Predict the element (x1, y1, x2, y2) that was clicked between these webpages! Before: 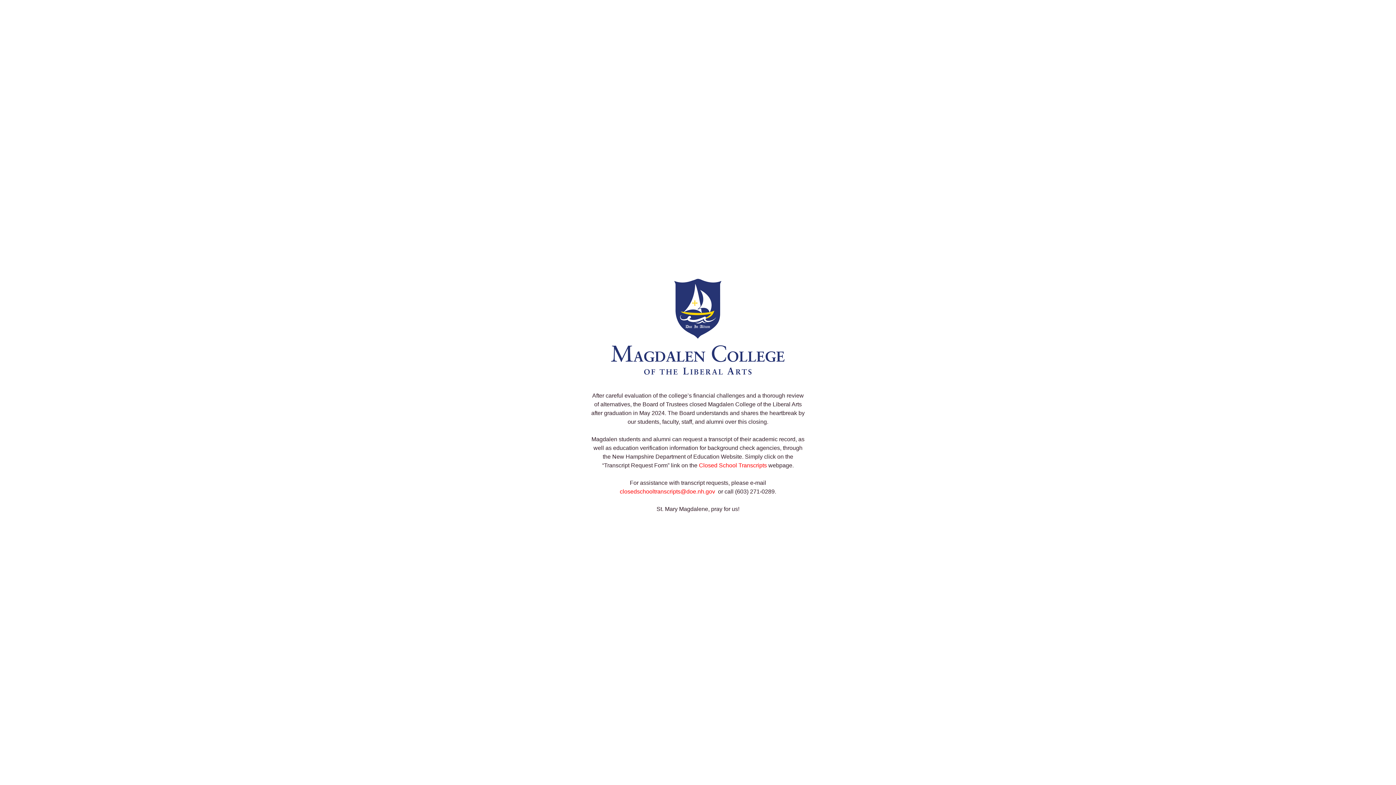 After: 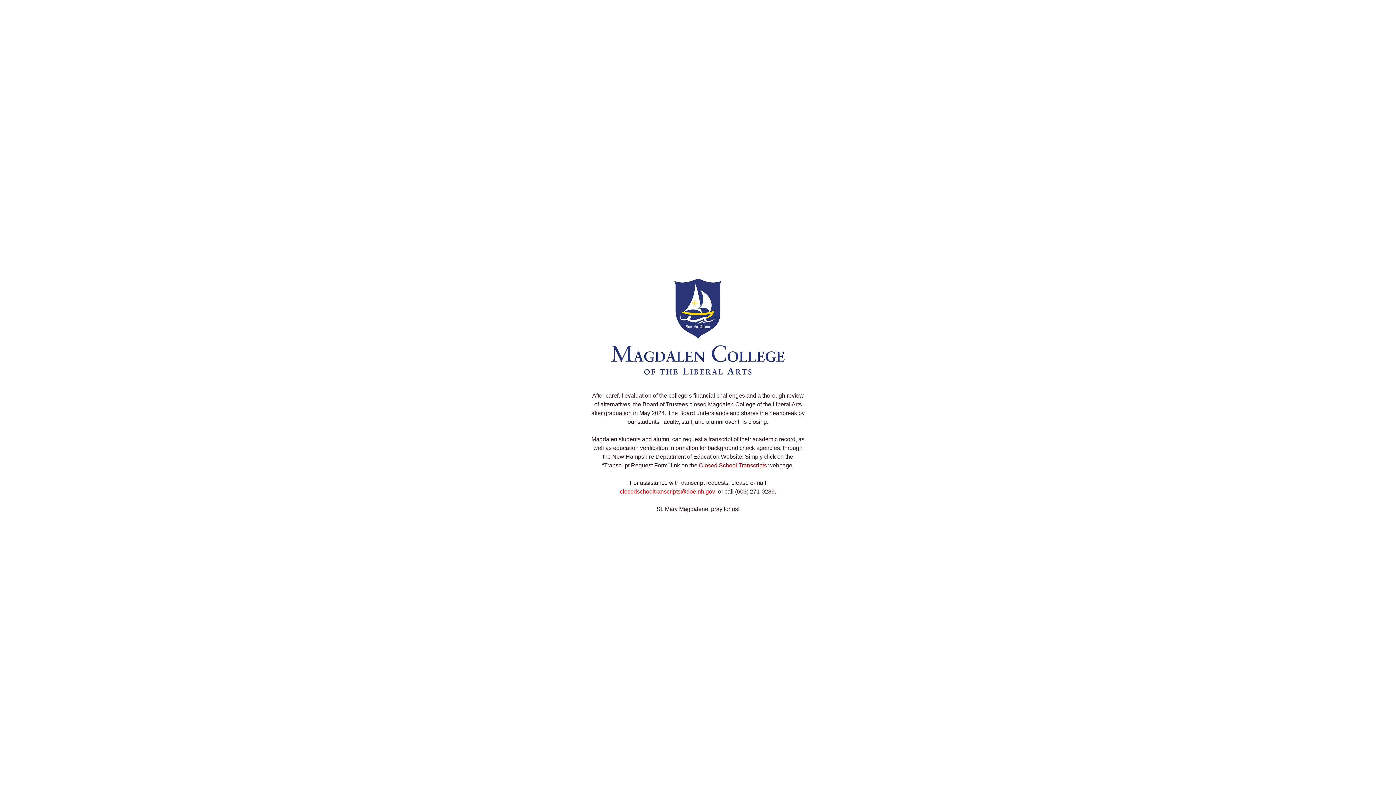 Action: label: Closed School Transcripts bbox: (699, 462, 767, 468)